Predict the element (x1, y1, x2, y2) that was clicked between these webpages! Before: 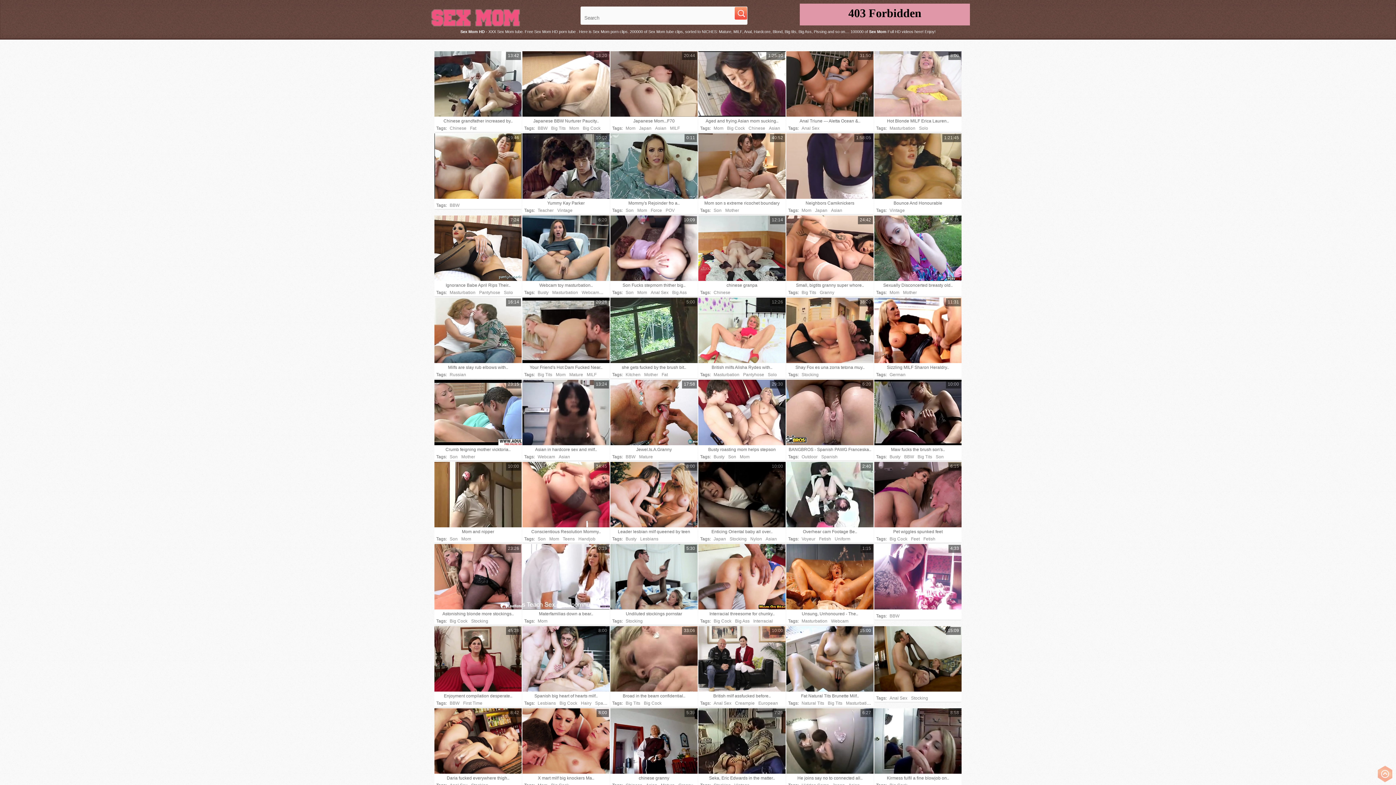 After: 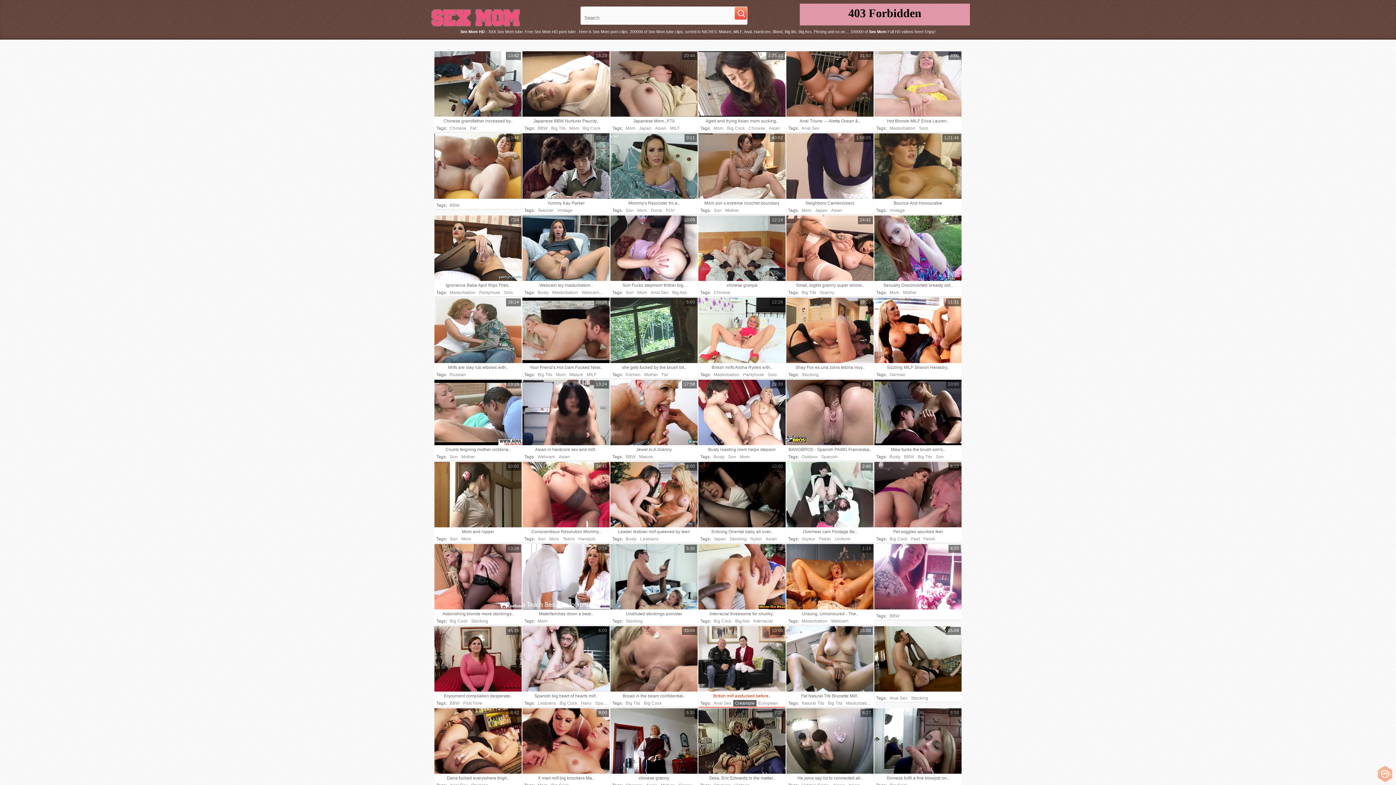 Action: bbox: (733, 700, 756, 706) label: Creampie